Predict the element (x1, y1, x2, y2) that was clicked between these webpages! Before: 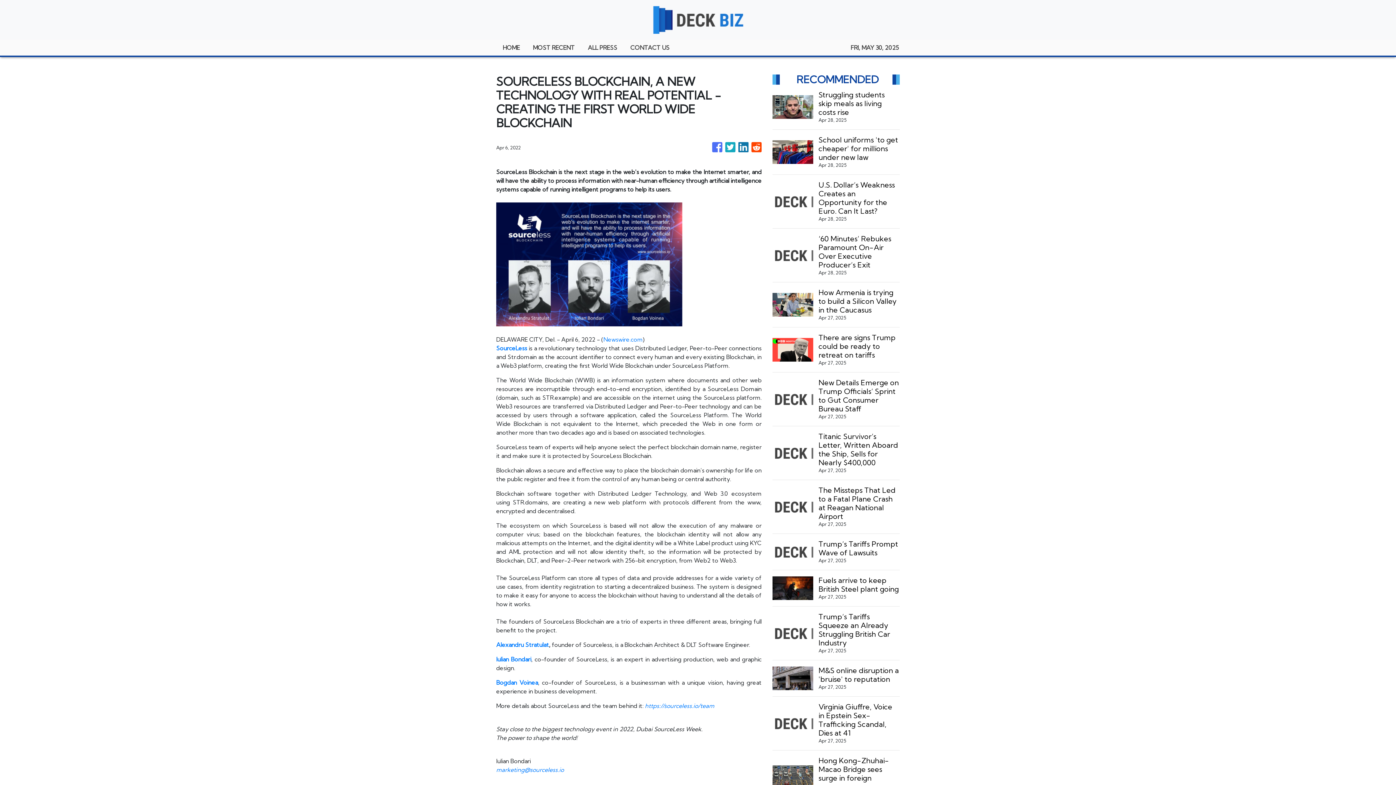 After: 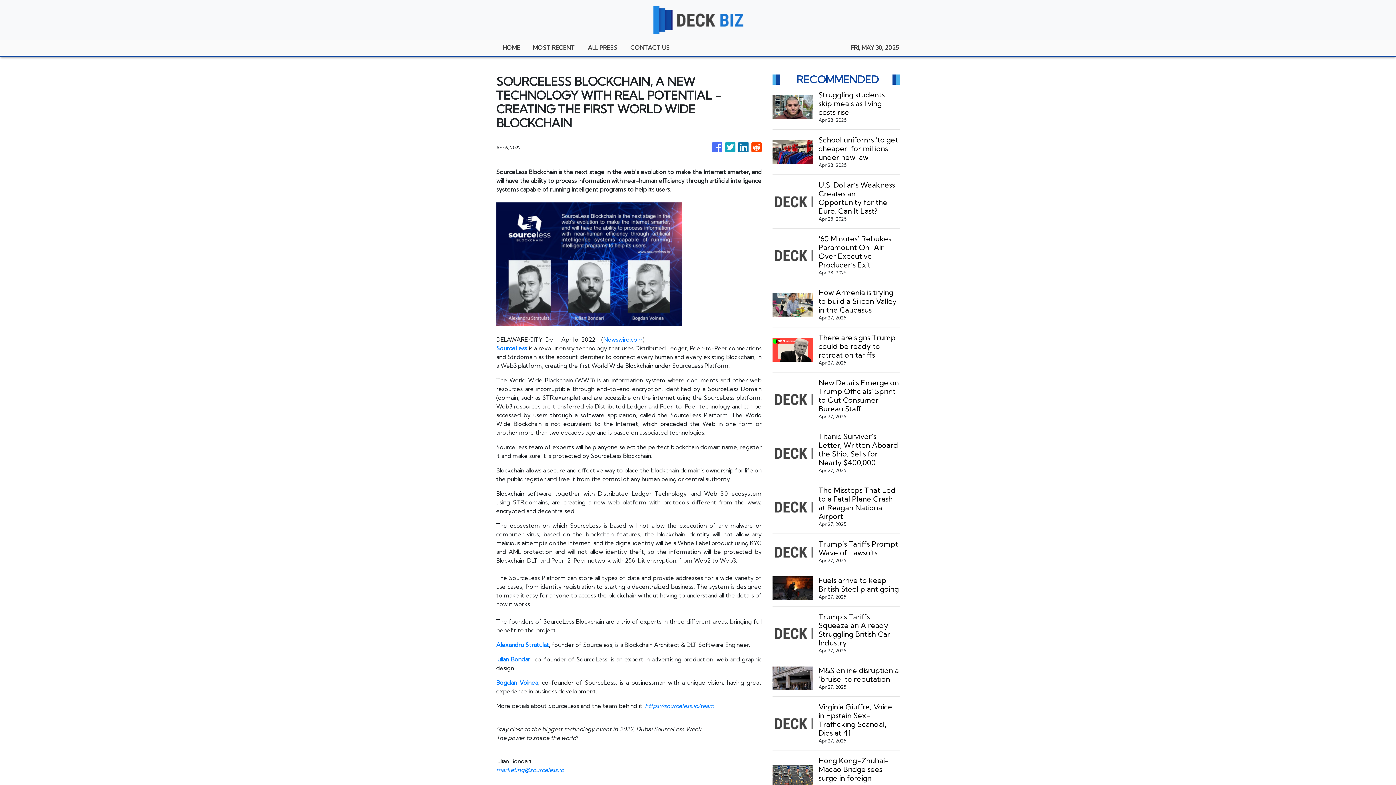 Action: bbox: (751, 138, 761, 156)